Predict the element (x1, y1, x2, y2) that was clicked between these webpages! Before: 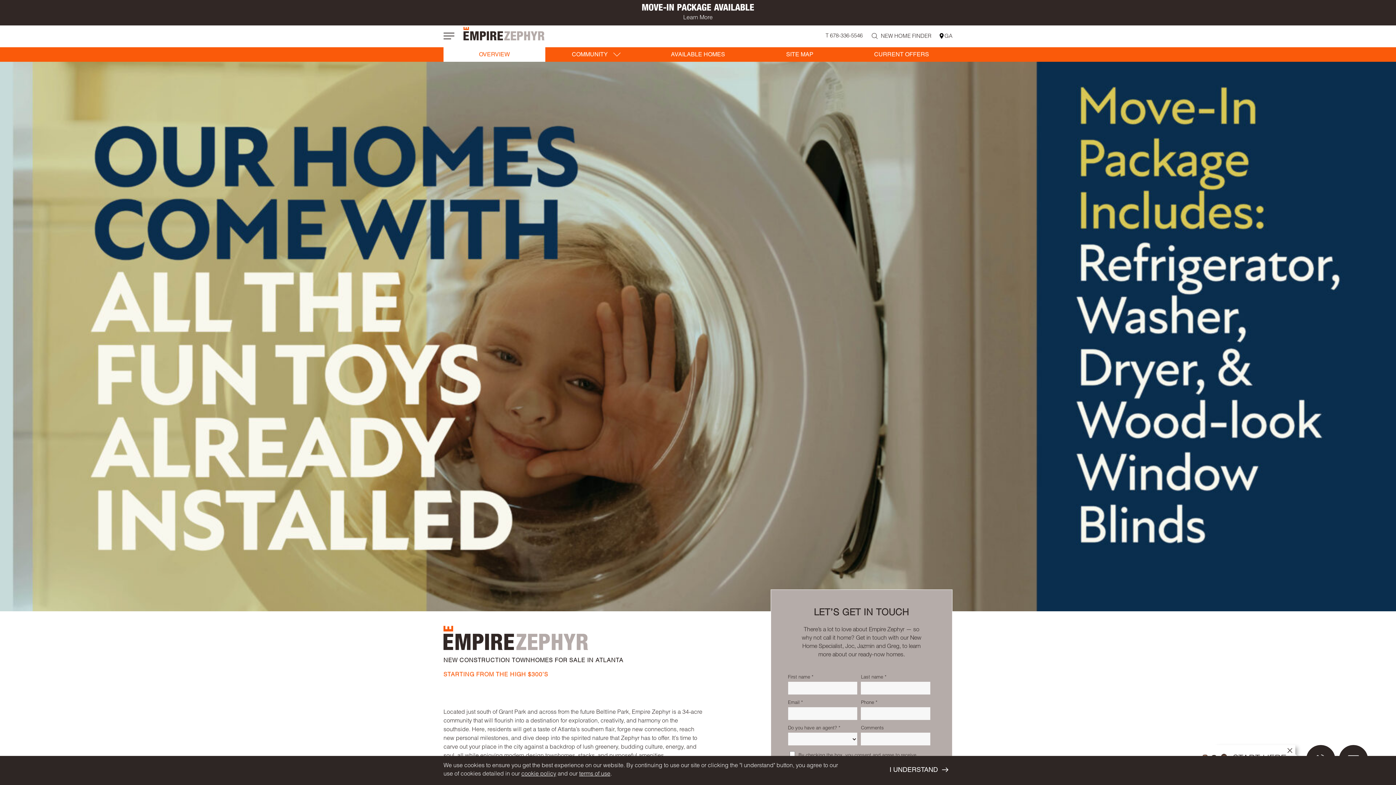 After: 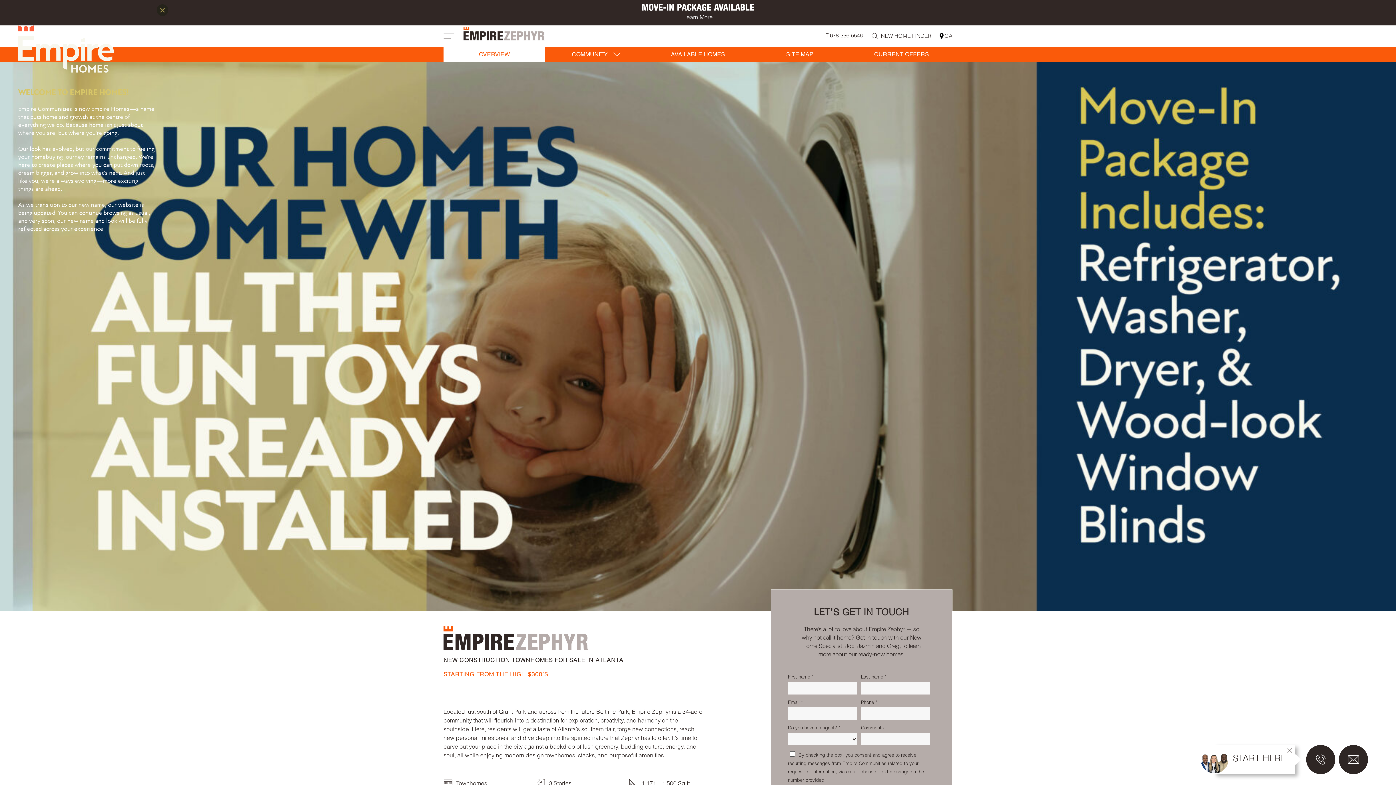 Action: bbox: (889, 763, 949, 778) label: I UNDERSTAND